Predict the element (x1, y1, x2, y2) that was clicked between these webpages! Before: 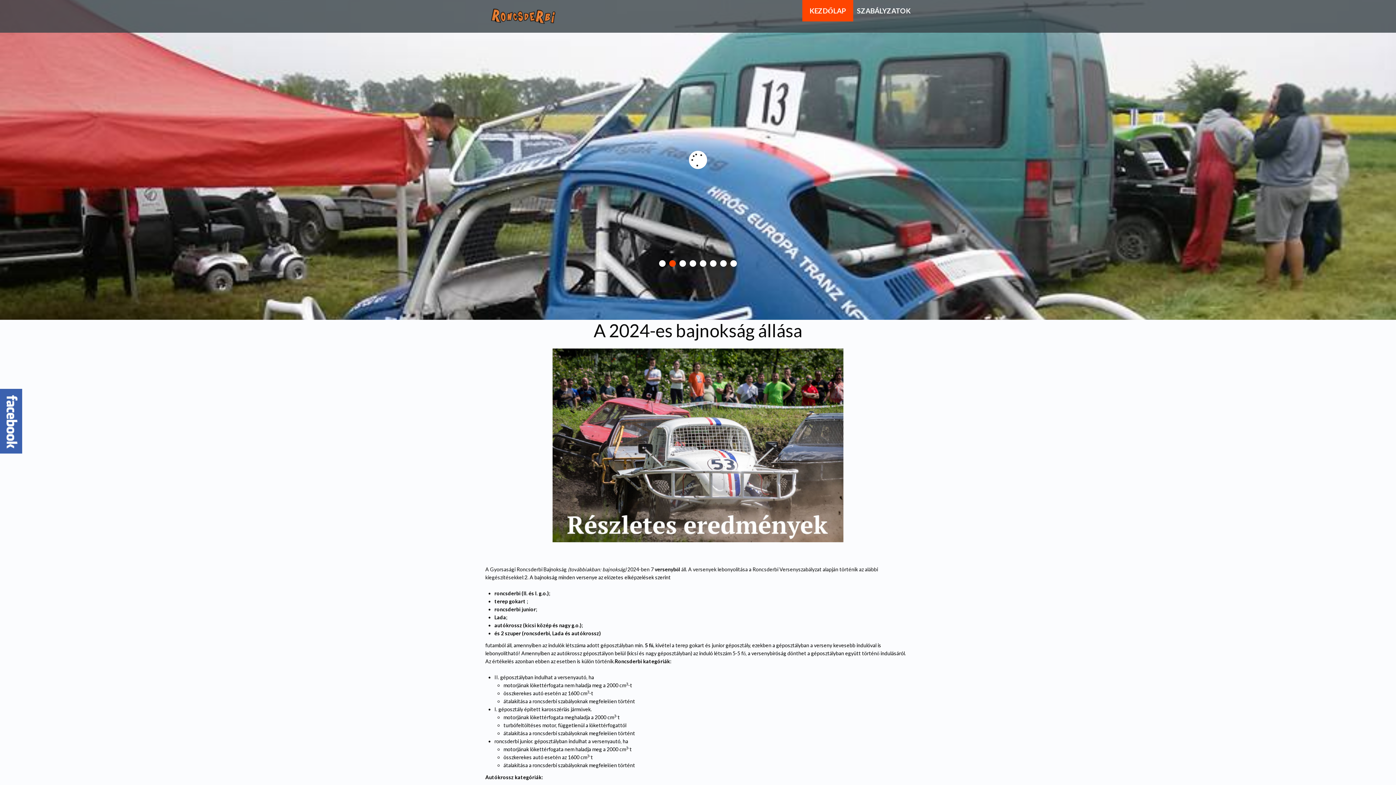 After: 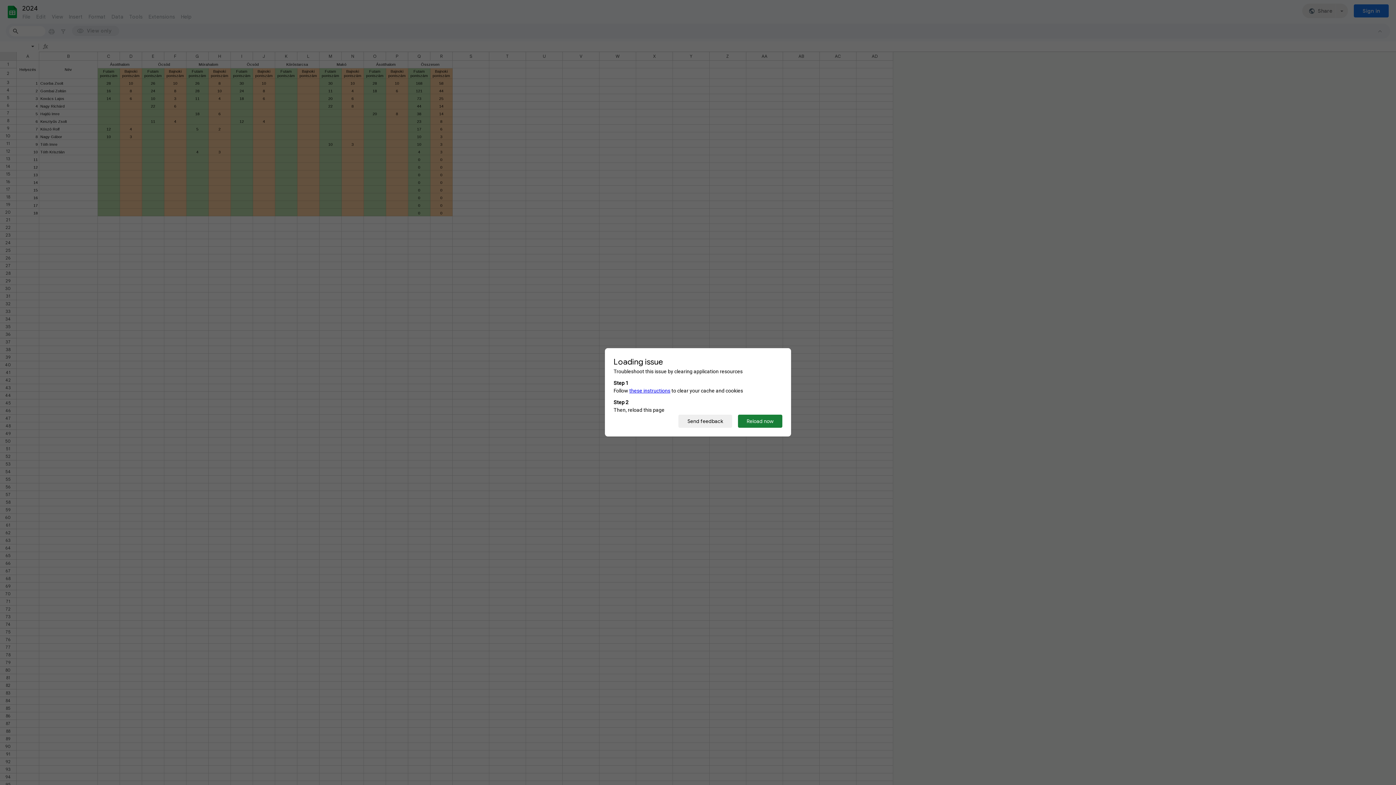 Action: bbox: (485, 348, 910, 542)